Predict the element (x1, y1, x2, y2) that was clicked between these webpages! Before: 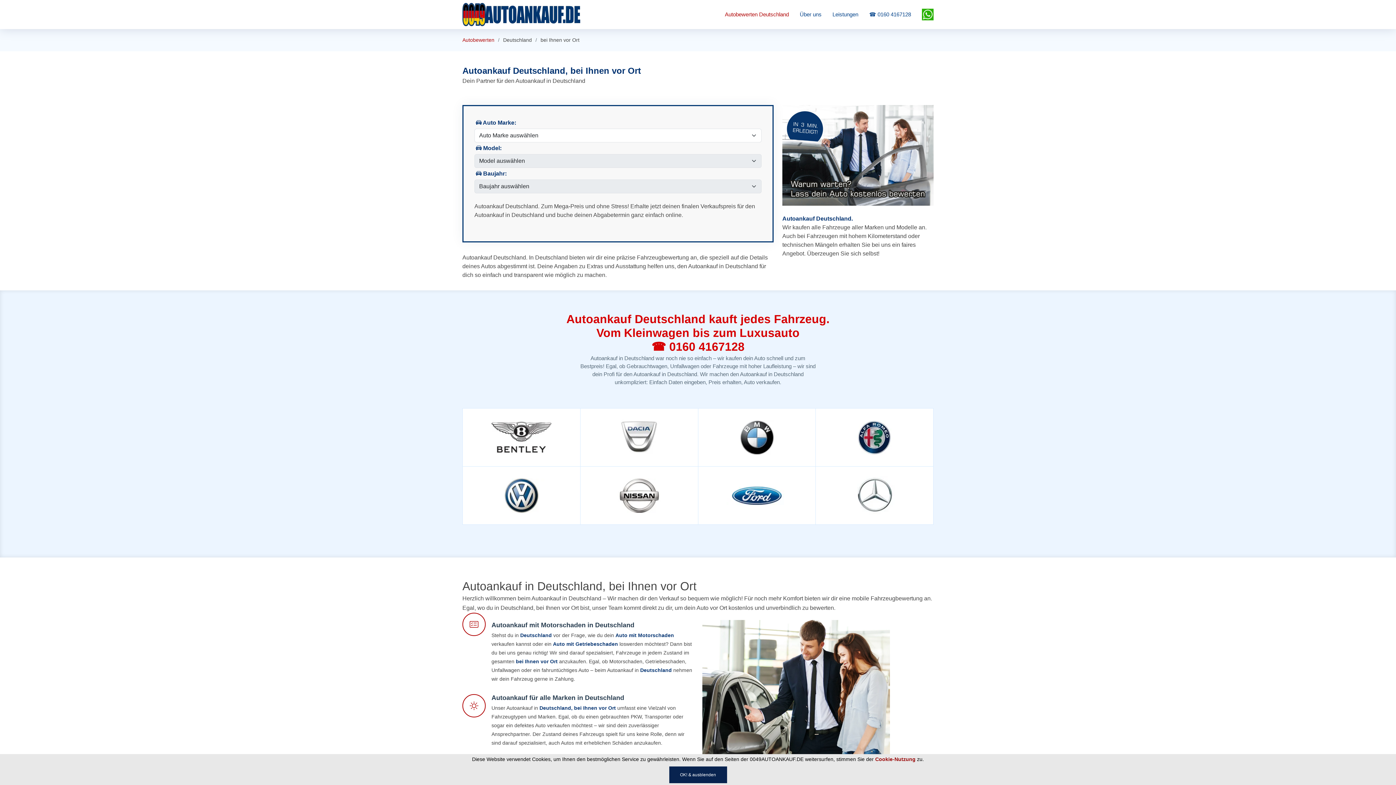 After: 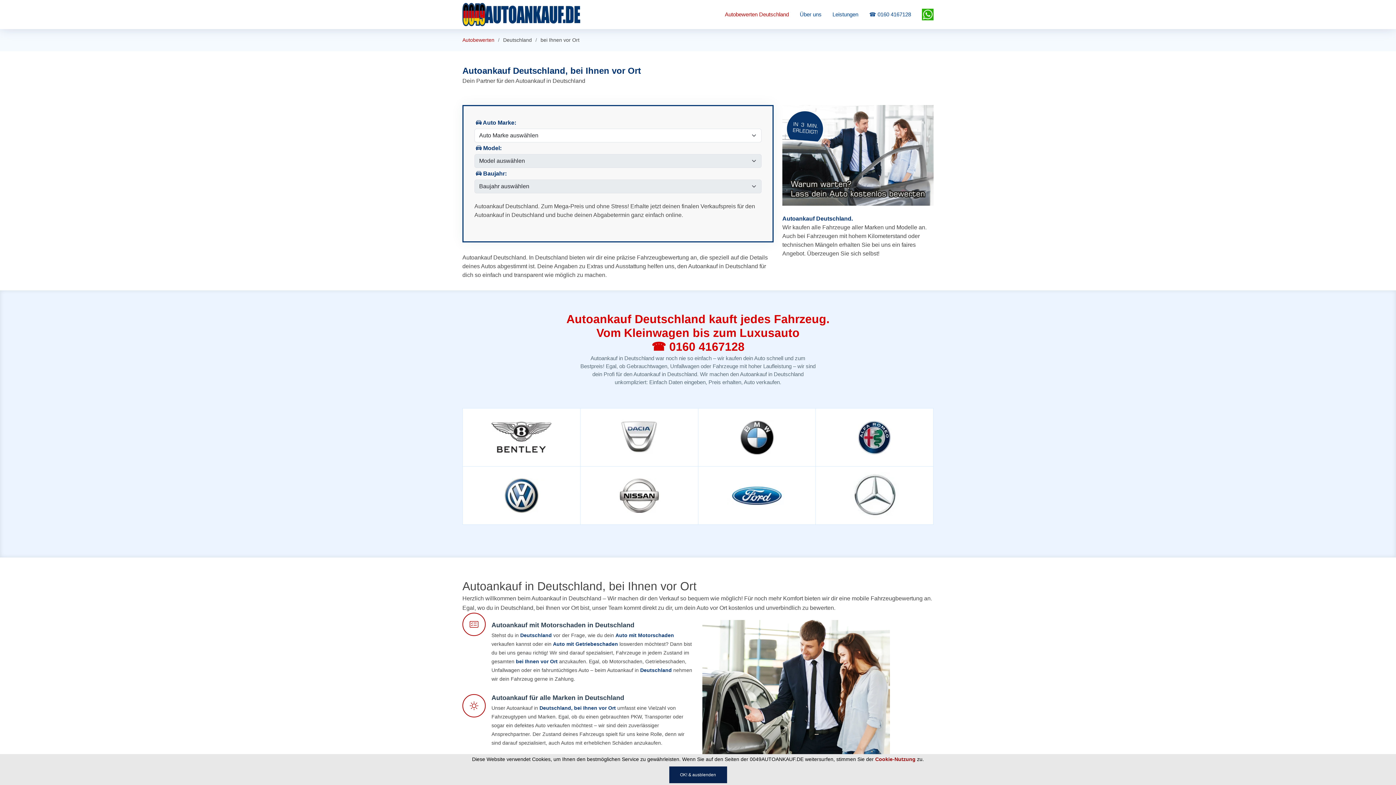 Action: bbox: (844, 476, 904, 515)